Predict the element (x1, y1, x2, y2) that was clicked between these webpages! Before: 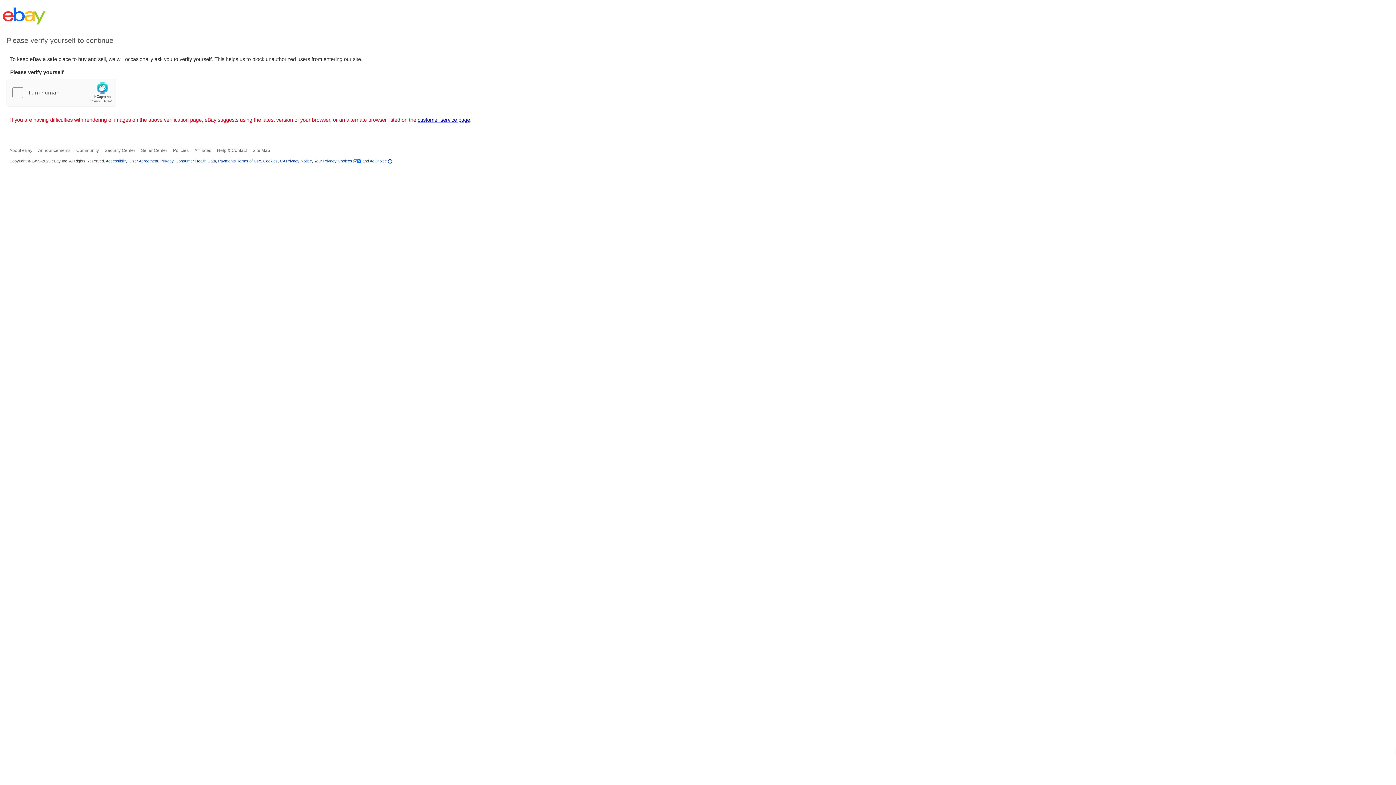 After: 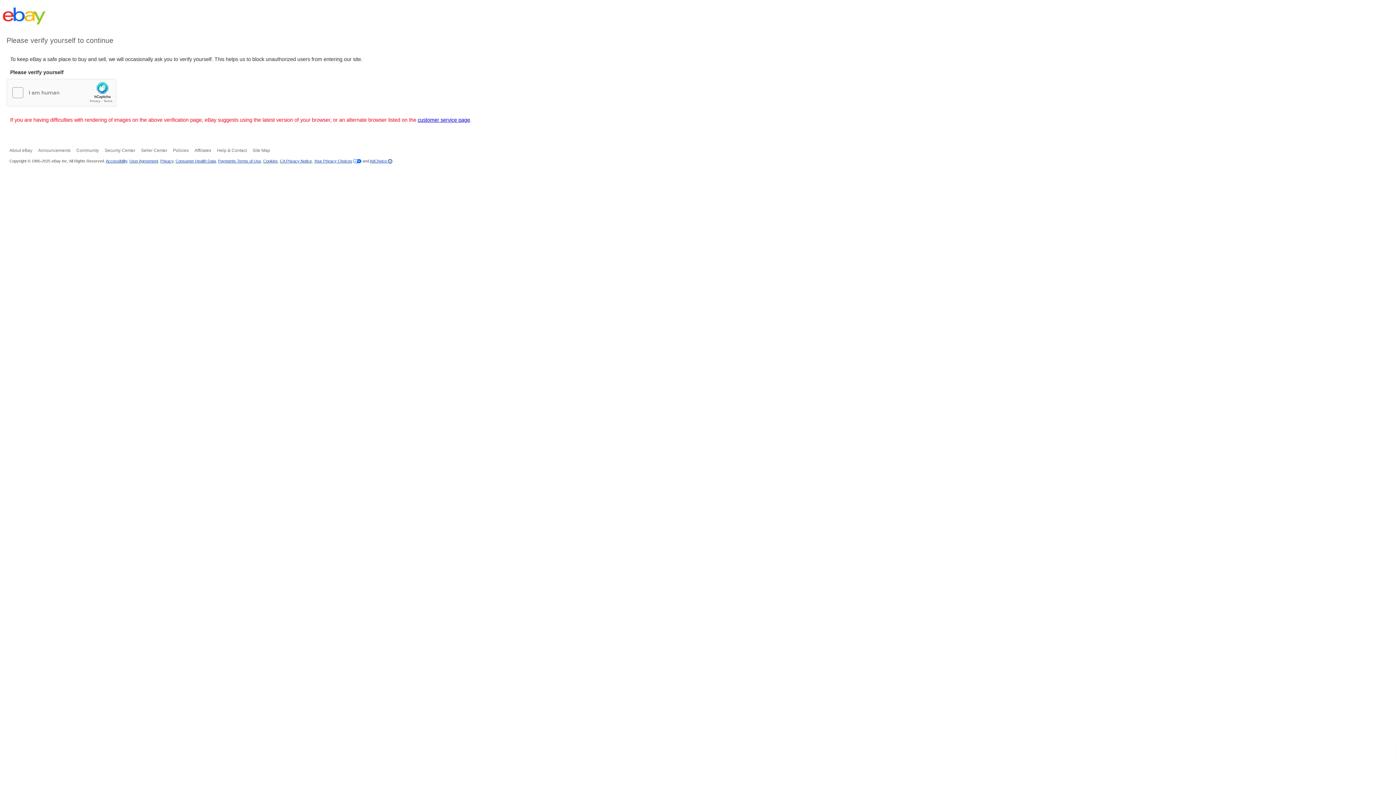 Action: label: User Agreement bbox: (129, 158, 158, 163)